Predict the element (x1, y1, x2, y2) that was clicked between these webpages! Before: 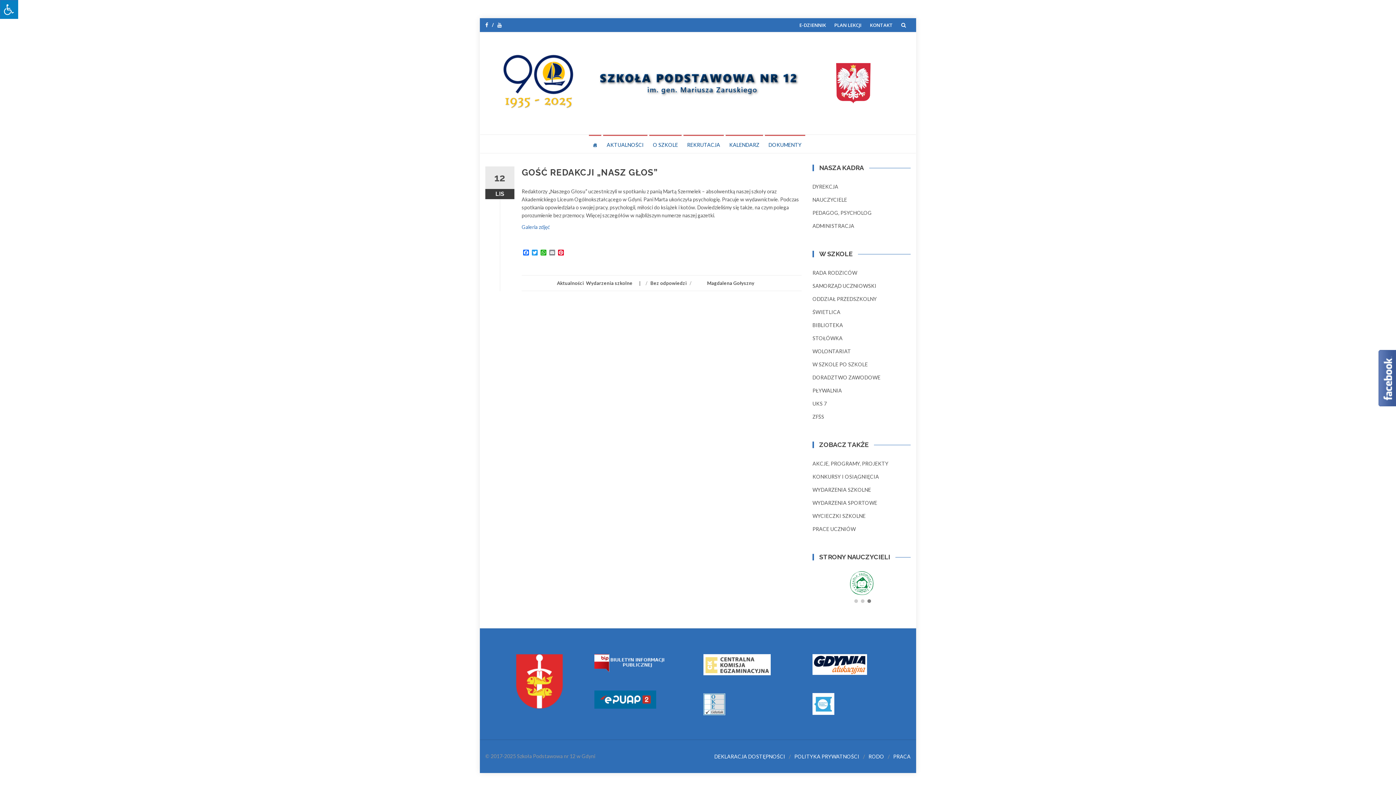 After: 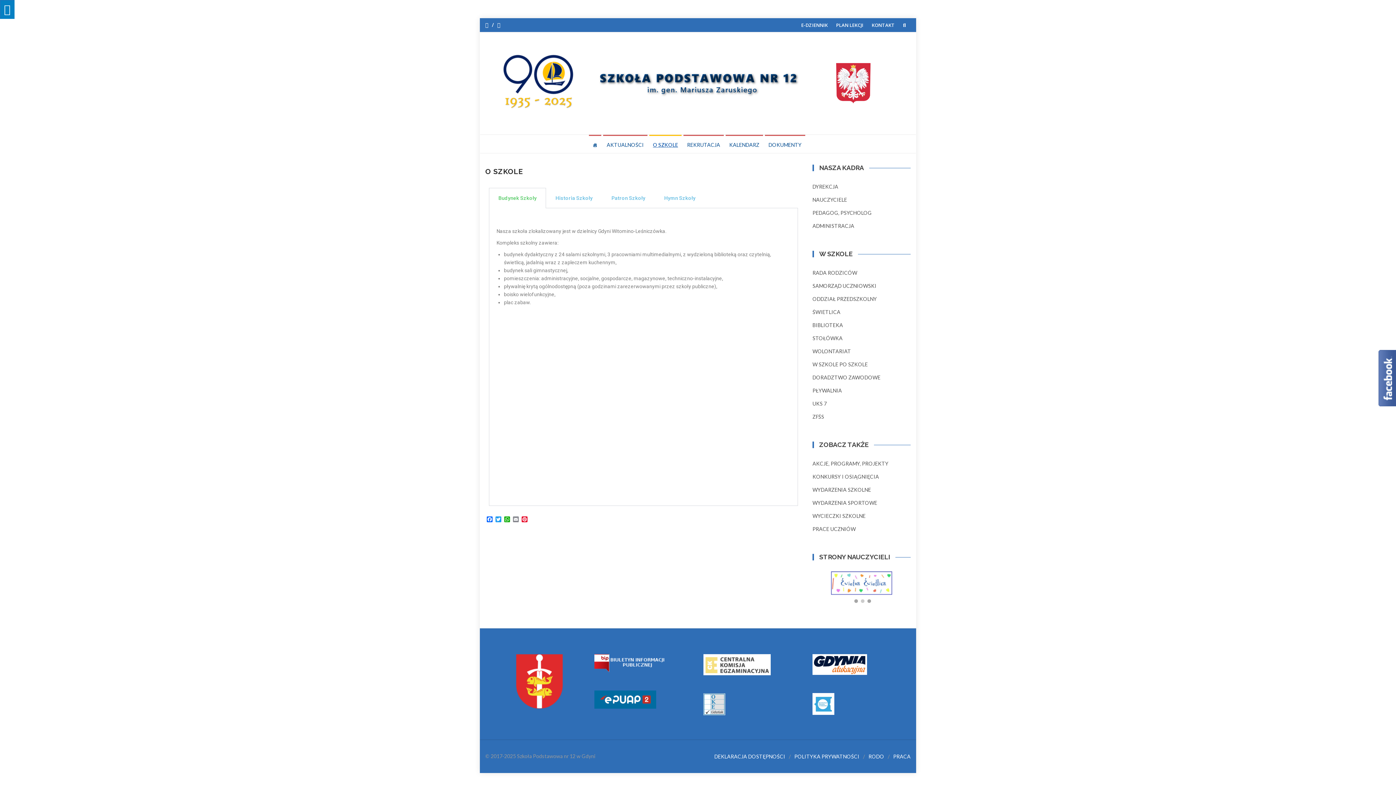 Action: bbox: (649, 134, 681, 153) label: O SZKOLE